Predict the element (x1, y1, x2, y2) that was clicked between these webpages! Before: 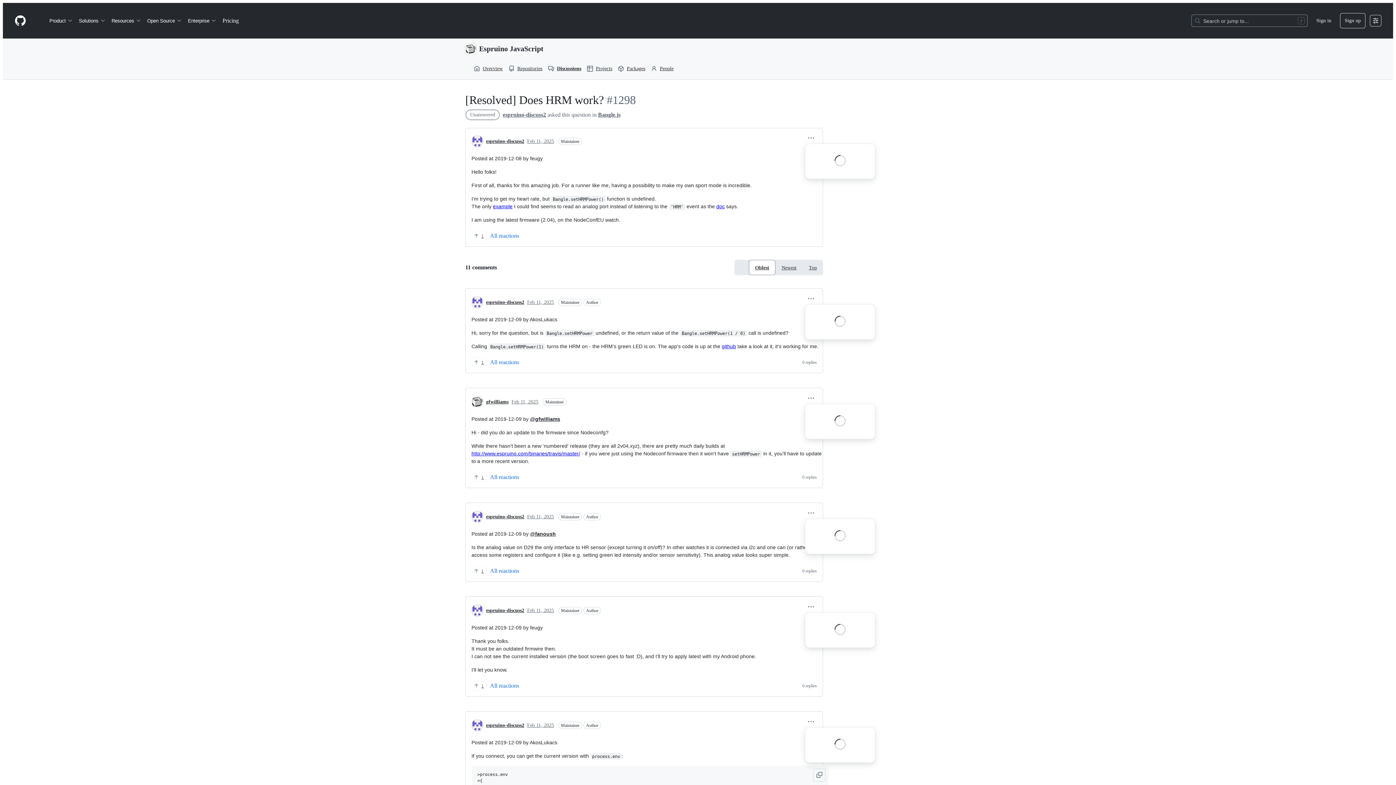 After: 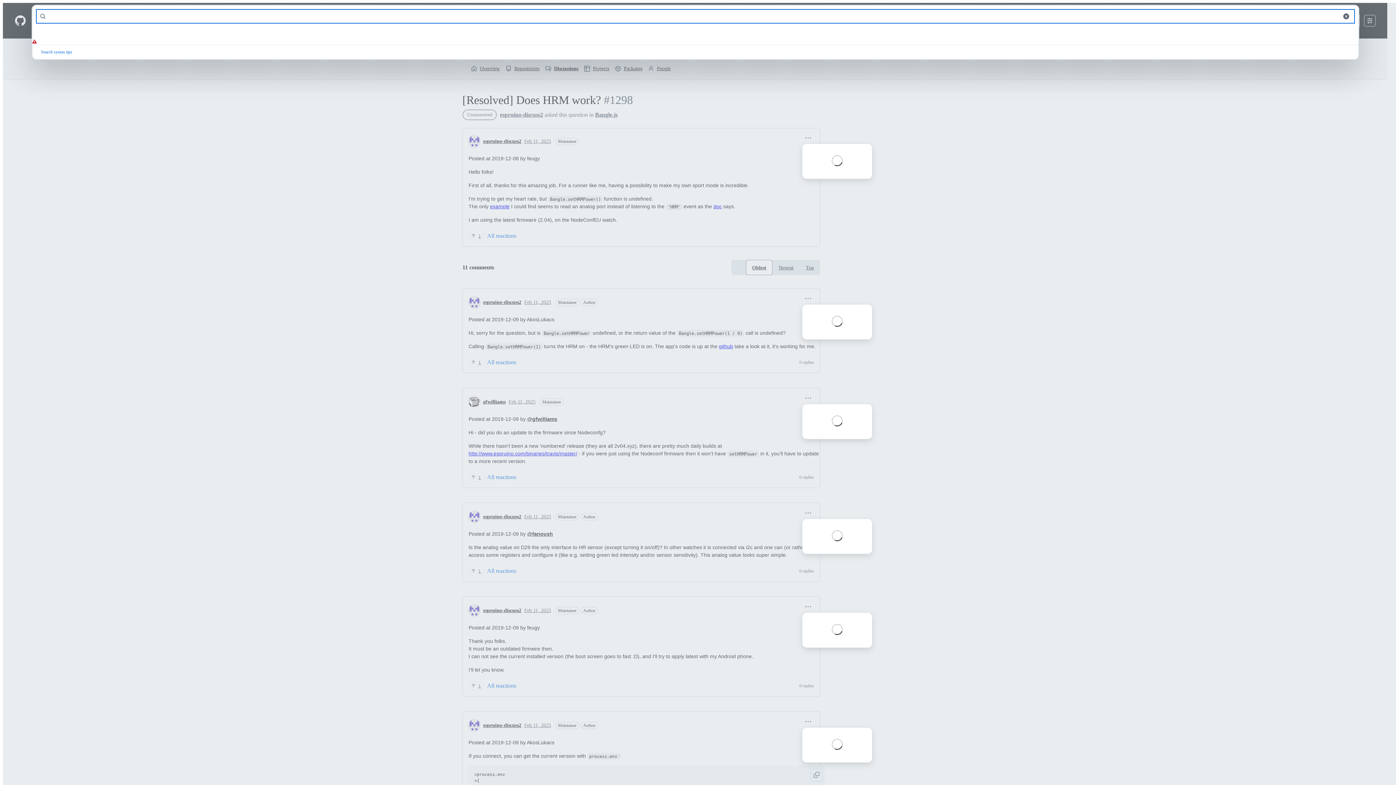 Action: bbox: (1192, 14, 1307, 26) label: Search or jump to…